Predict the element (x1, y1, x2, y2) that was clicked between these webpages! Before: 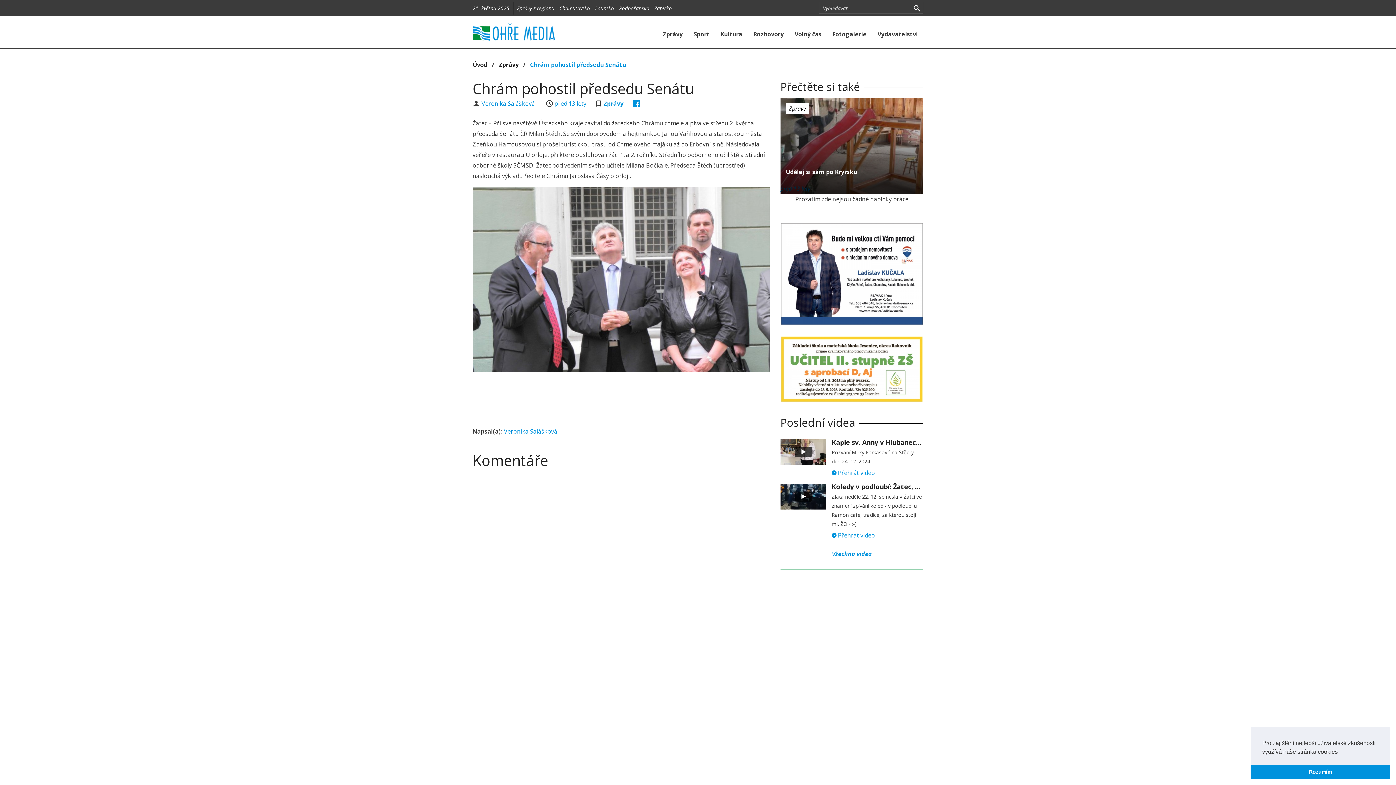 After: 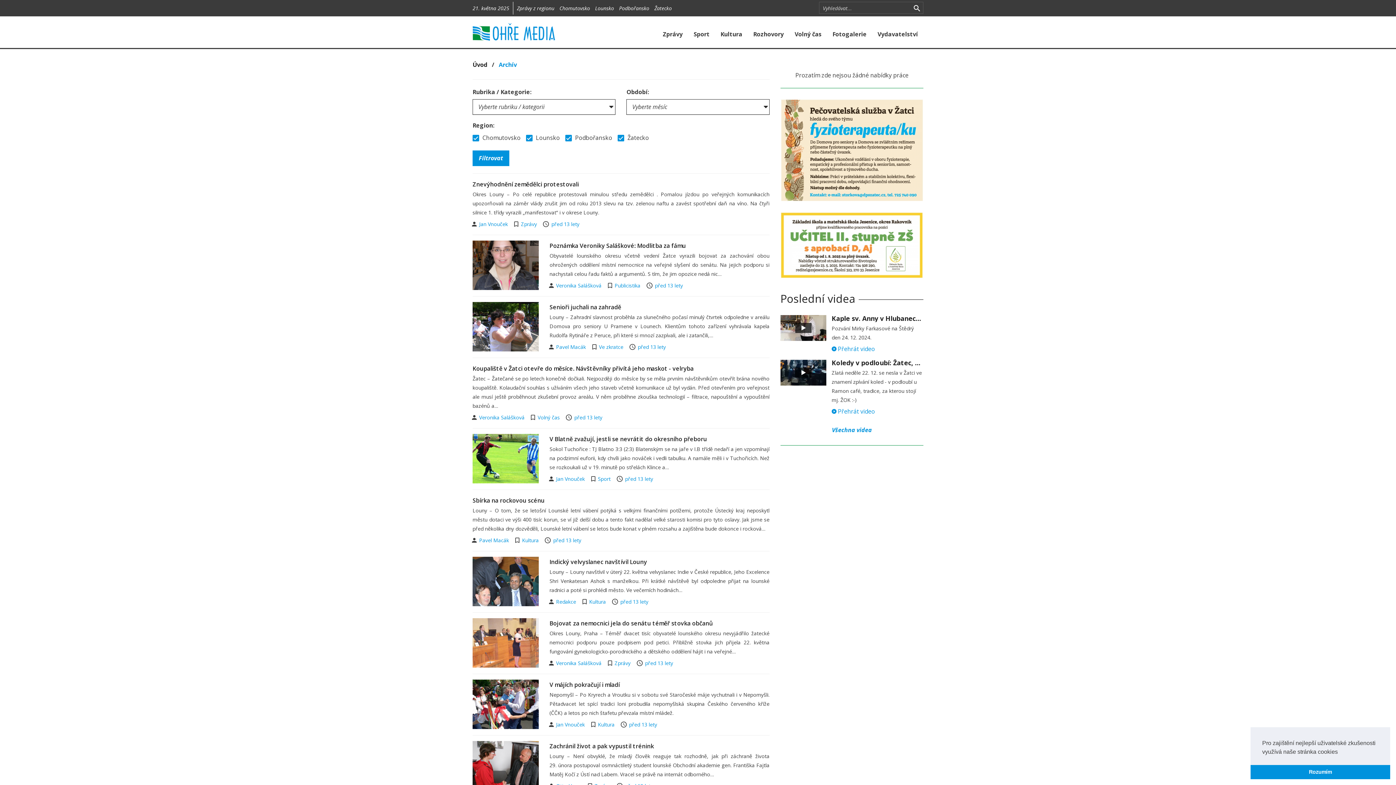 Action: label: před 13 lety bbox: (554, 99, 586, 107)